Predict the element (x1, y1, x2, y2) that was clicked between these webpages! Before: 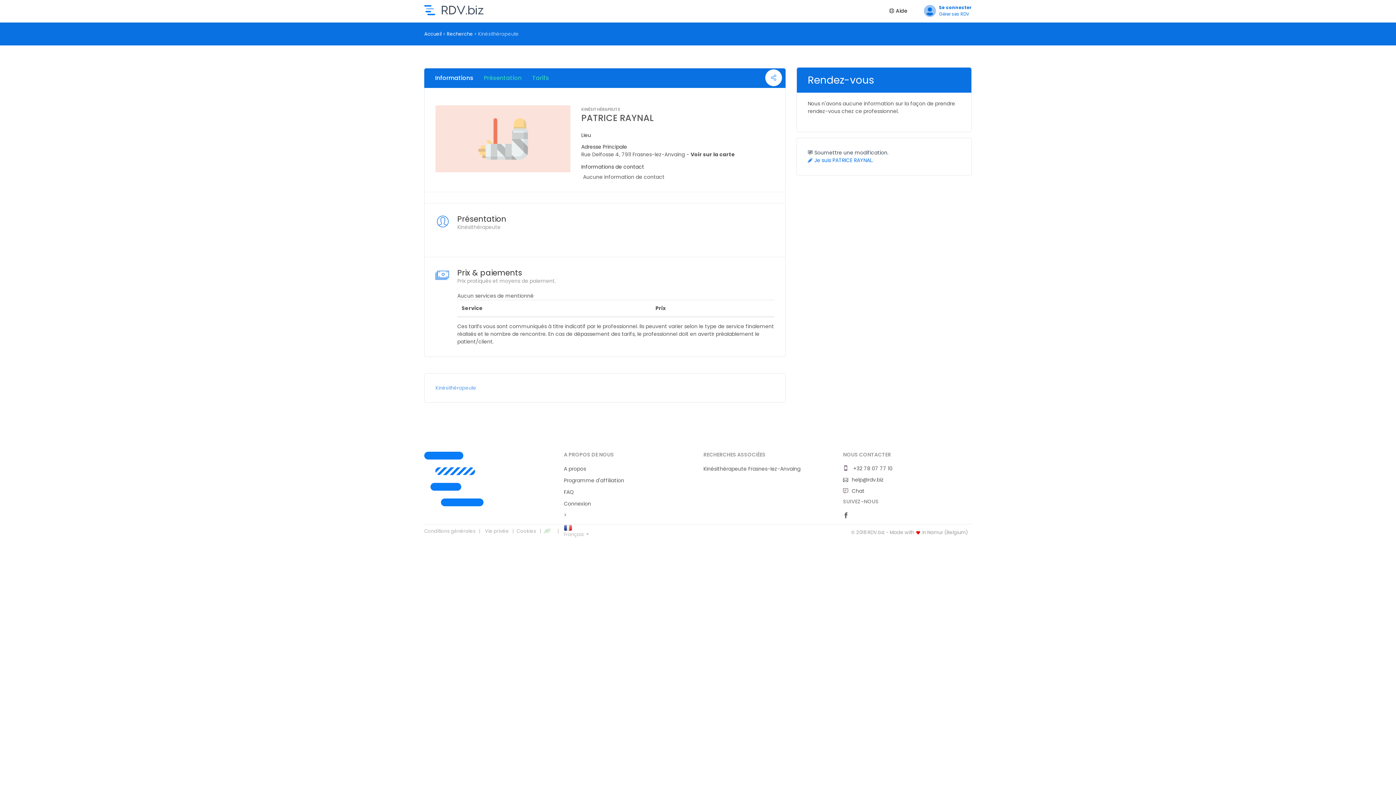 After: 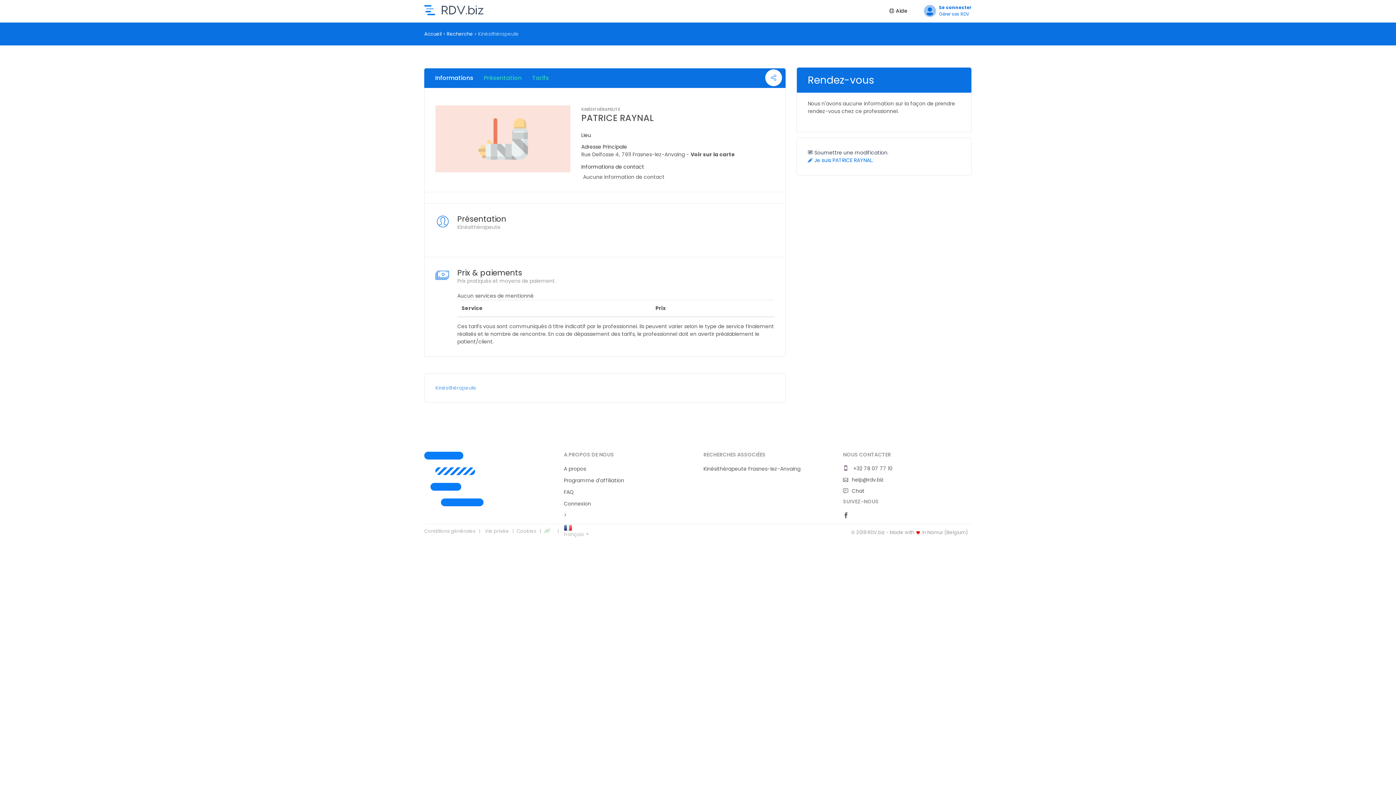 Action: bbox: (424, 452, 553, 506)